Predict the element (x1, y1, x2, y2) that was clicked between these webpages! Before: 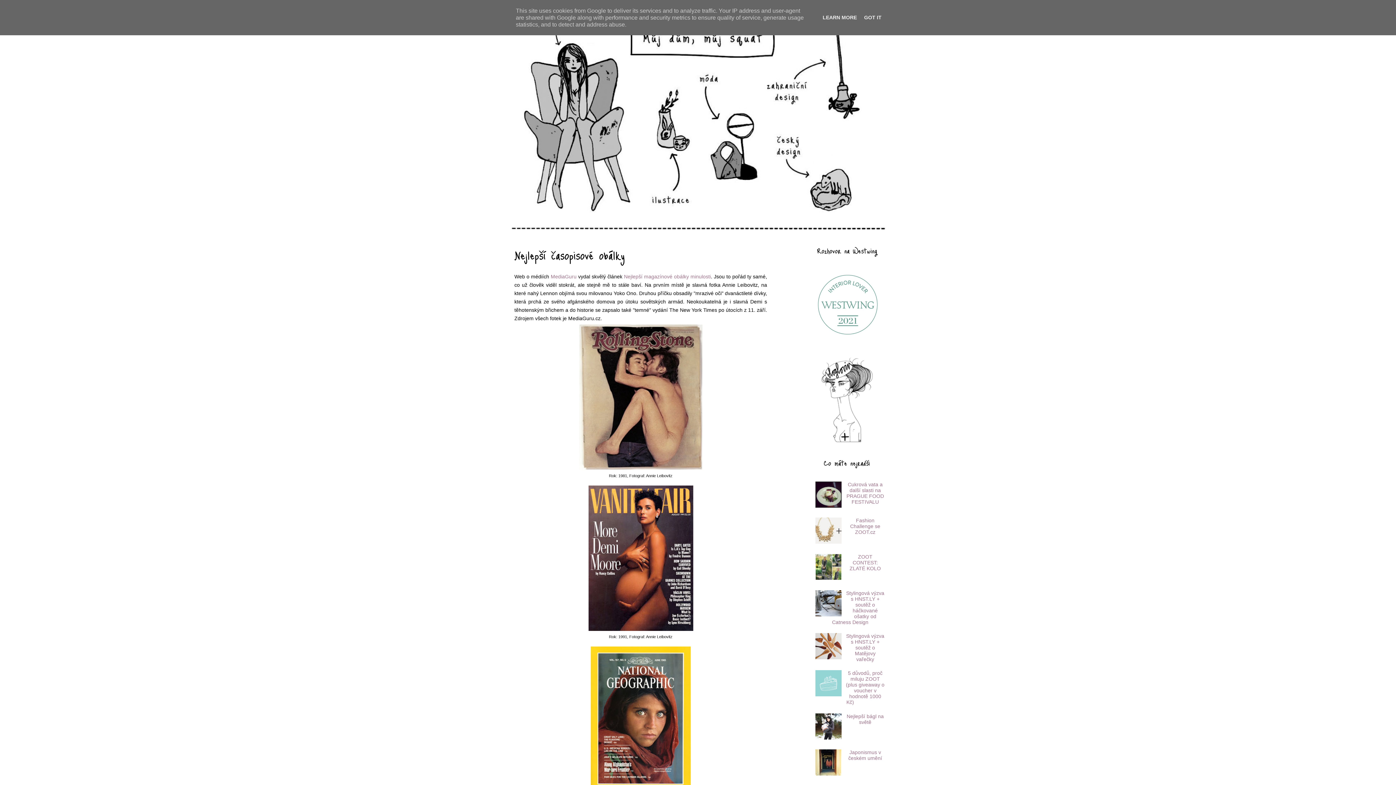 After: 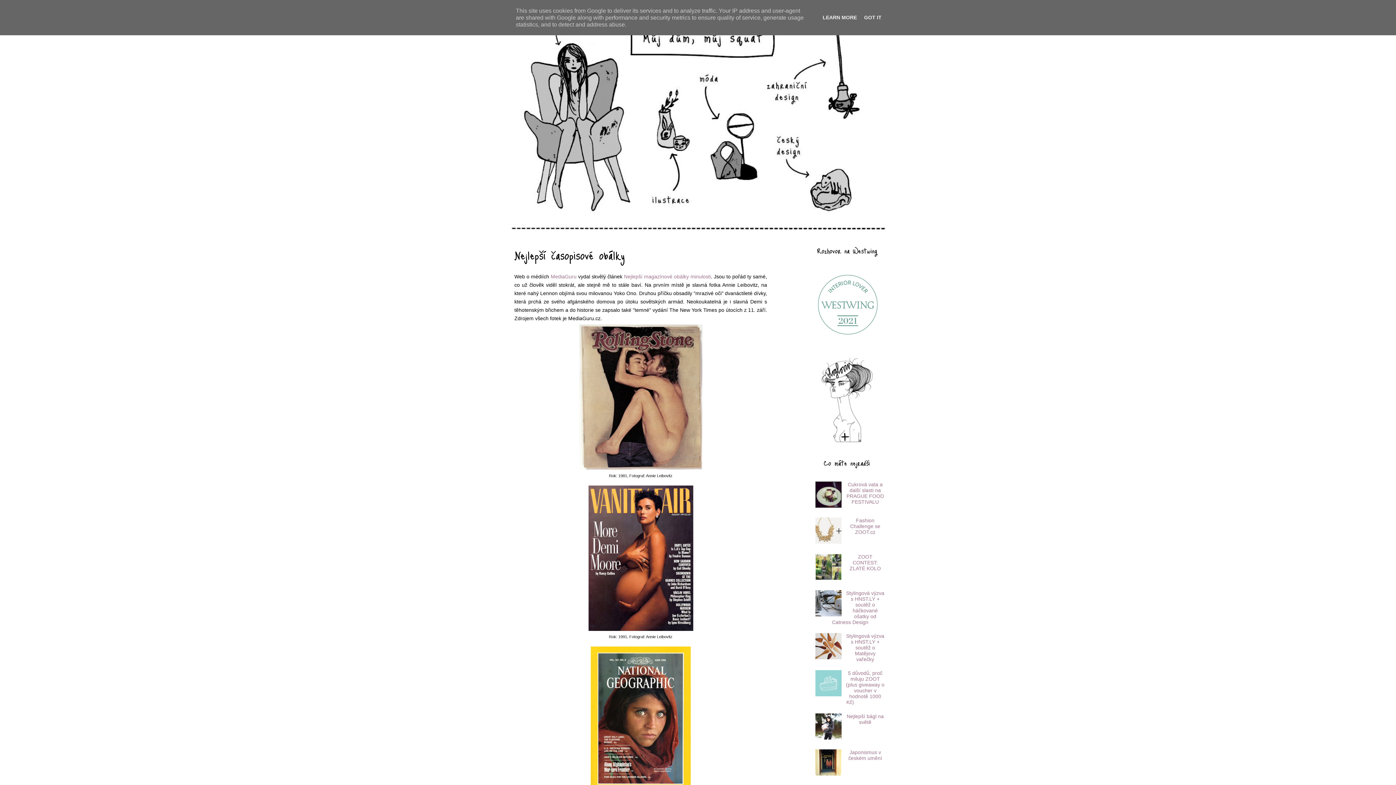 Action: bbox: (815, 575, 843, 581)